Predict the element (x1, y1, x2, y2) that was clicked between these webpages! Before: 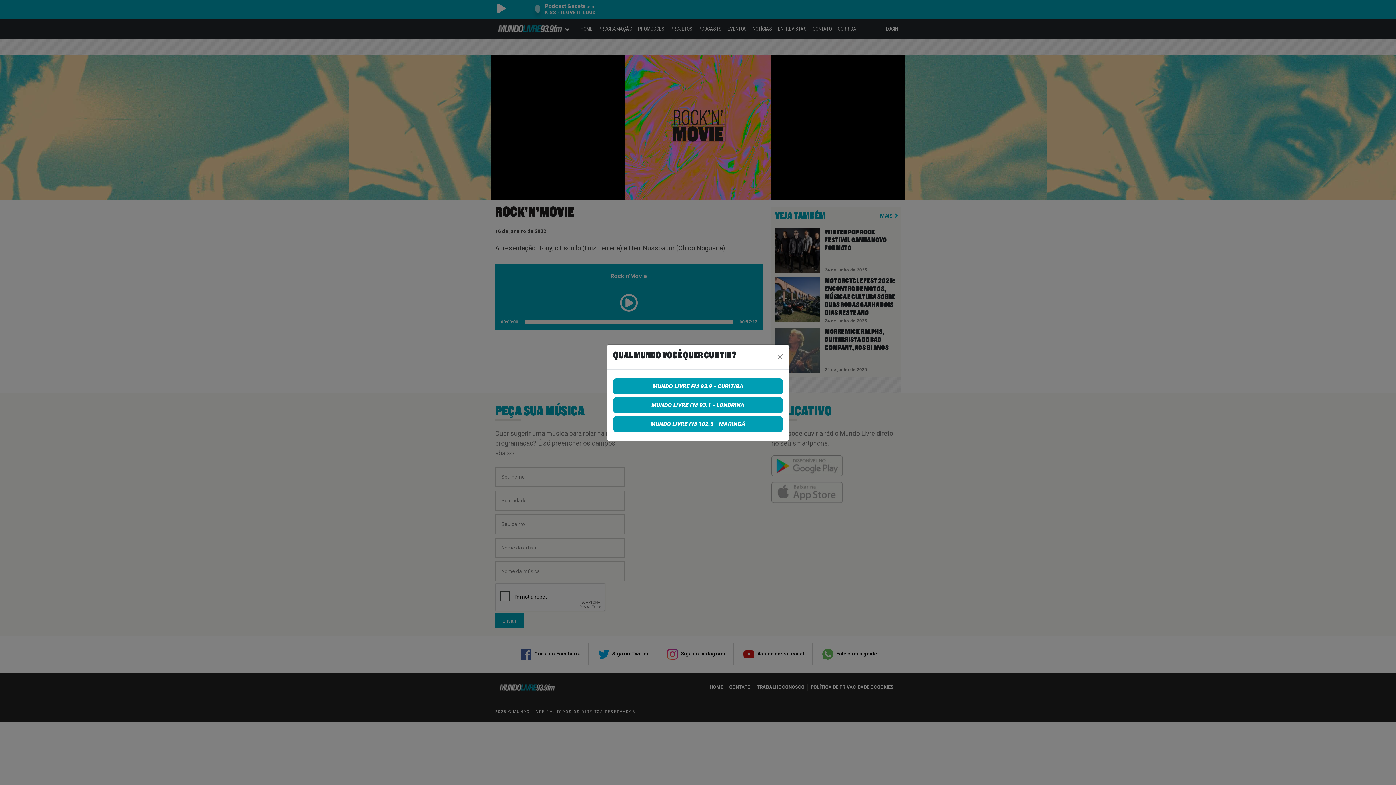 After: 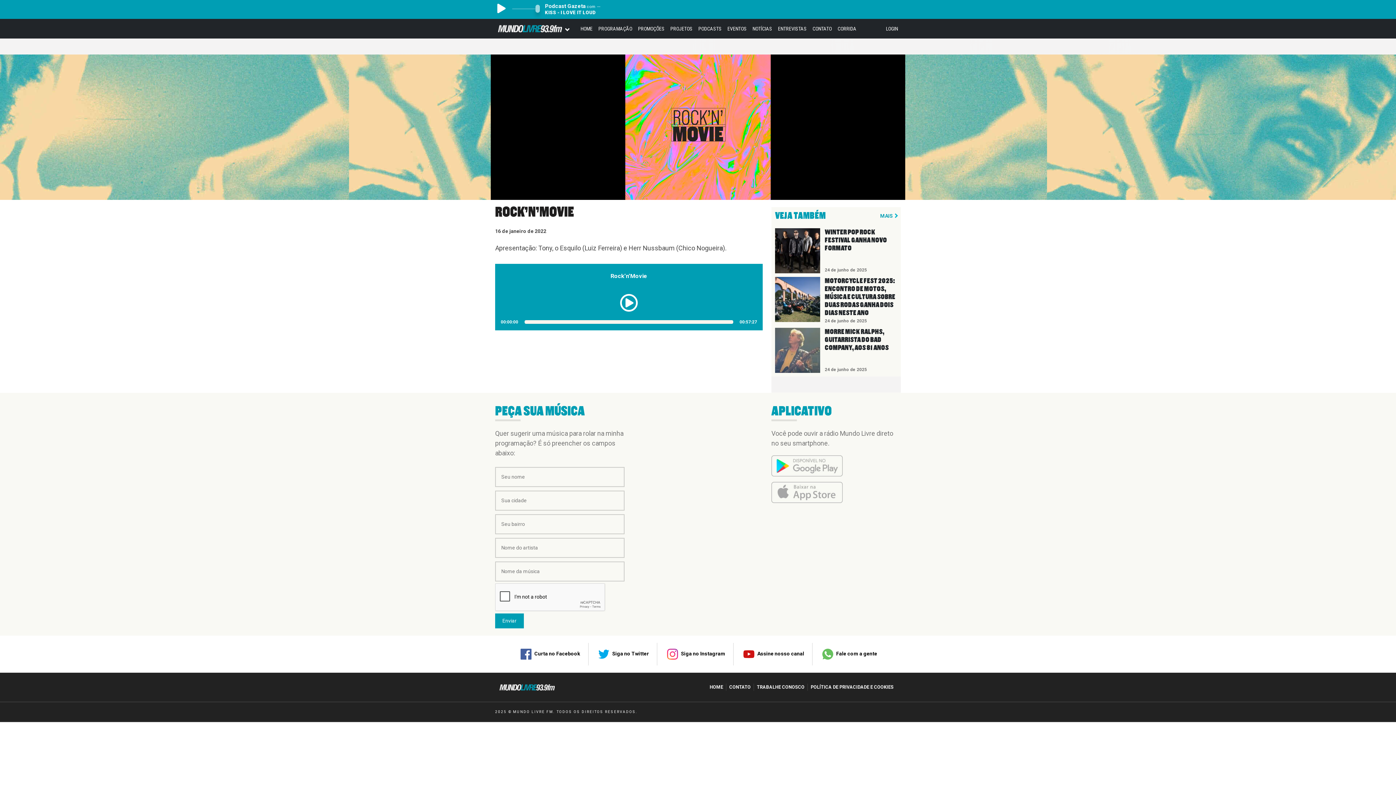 Action: bbox: (774, 351, 785, 362) label: Close